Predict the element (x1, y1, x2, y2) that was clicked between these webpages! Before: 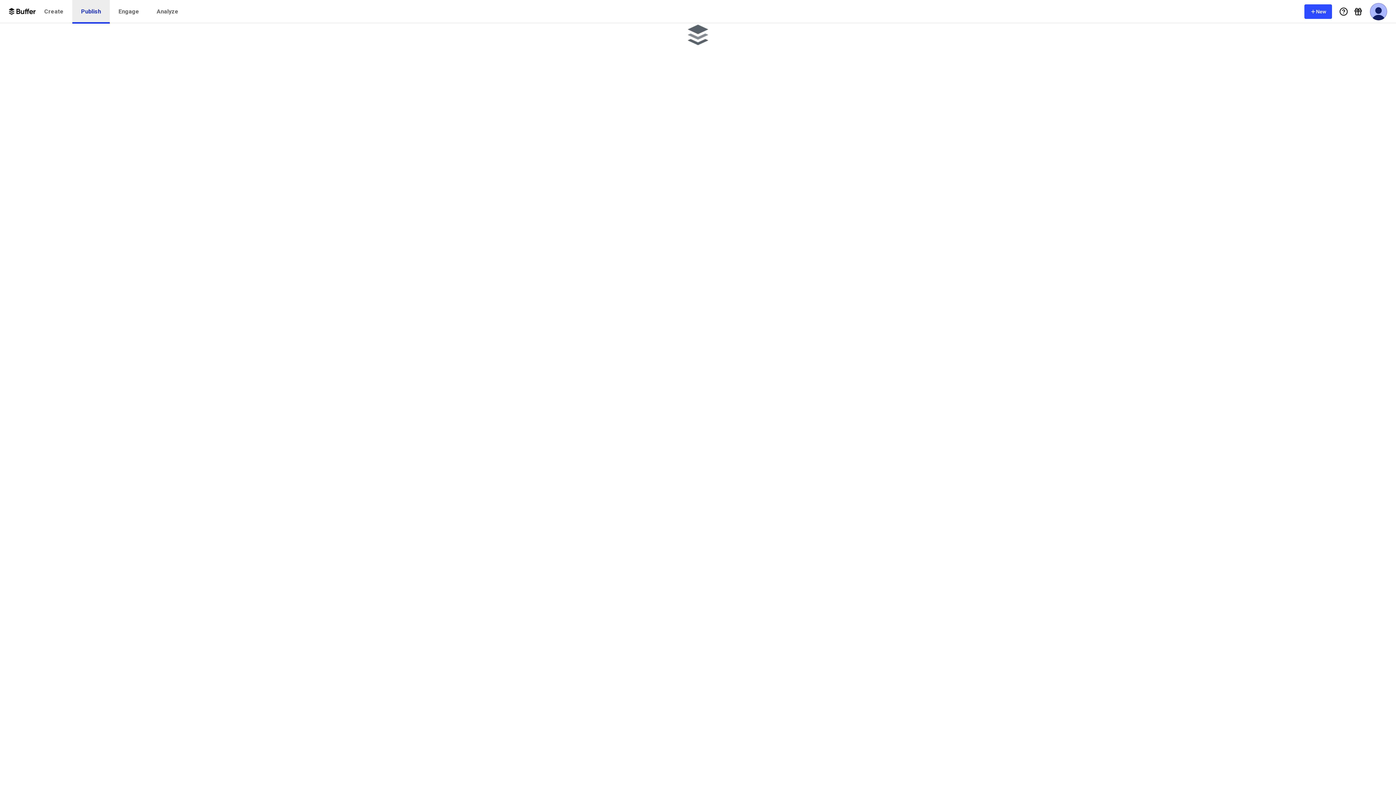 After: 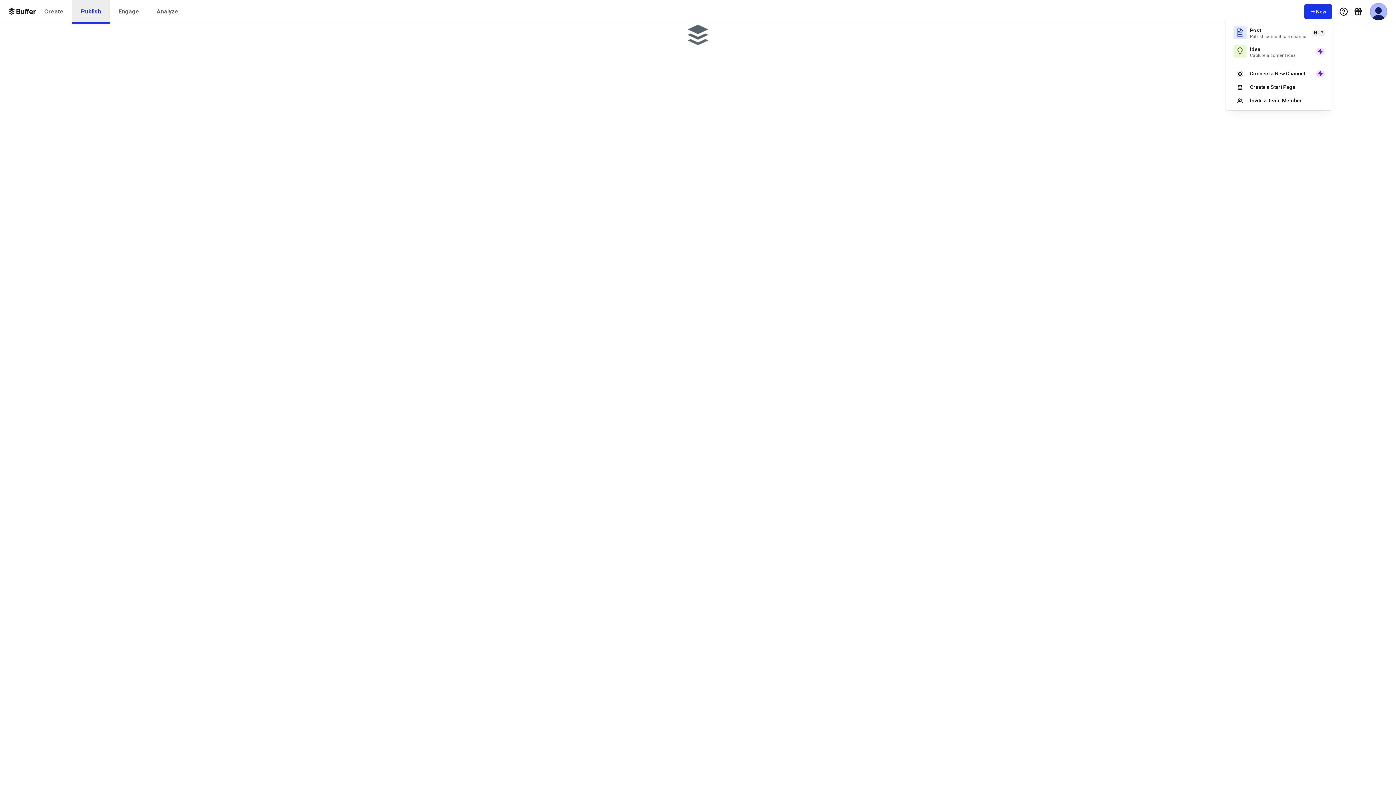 Action: label: New bbox: (1304, 4, 1332, 18)